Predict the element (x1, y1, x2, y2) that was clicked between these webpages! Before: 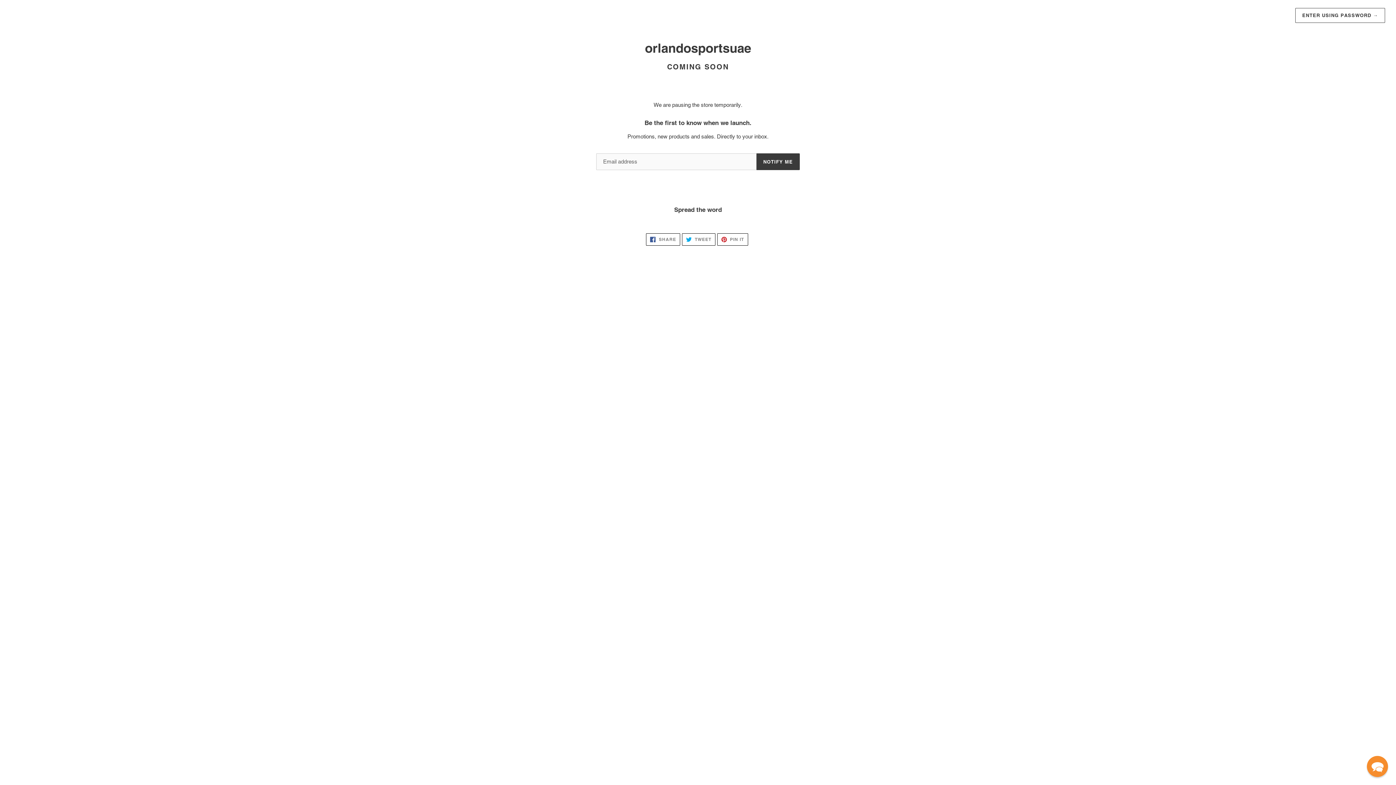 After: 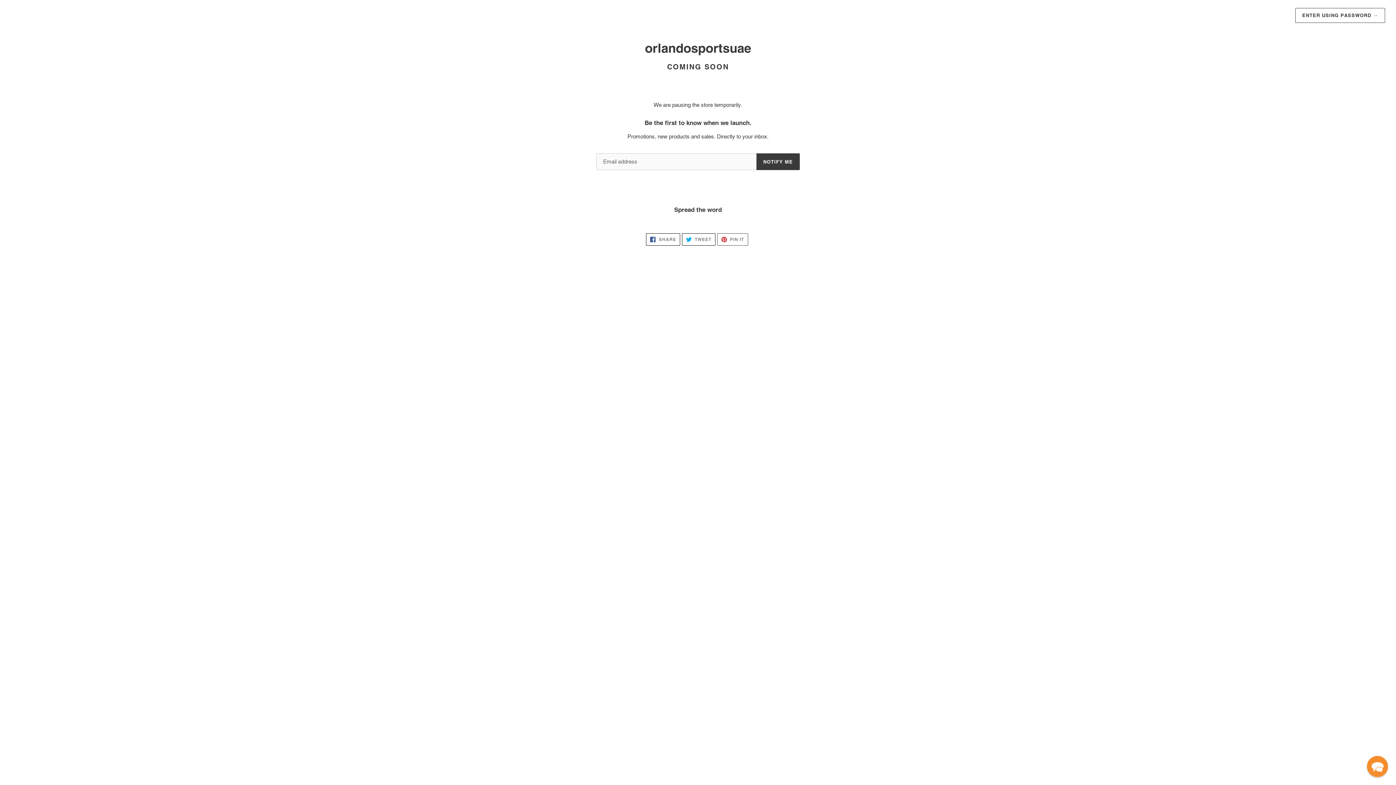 Action: bbox: (717, 233, 748, 245) label:  PIN IT
PIN ON PINTEREST